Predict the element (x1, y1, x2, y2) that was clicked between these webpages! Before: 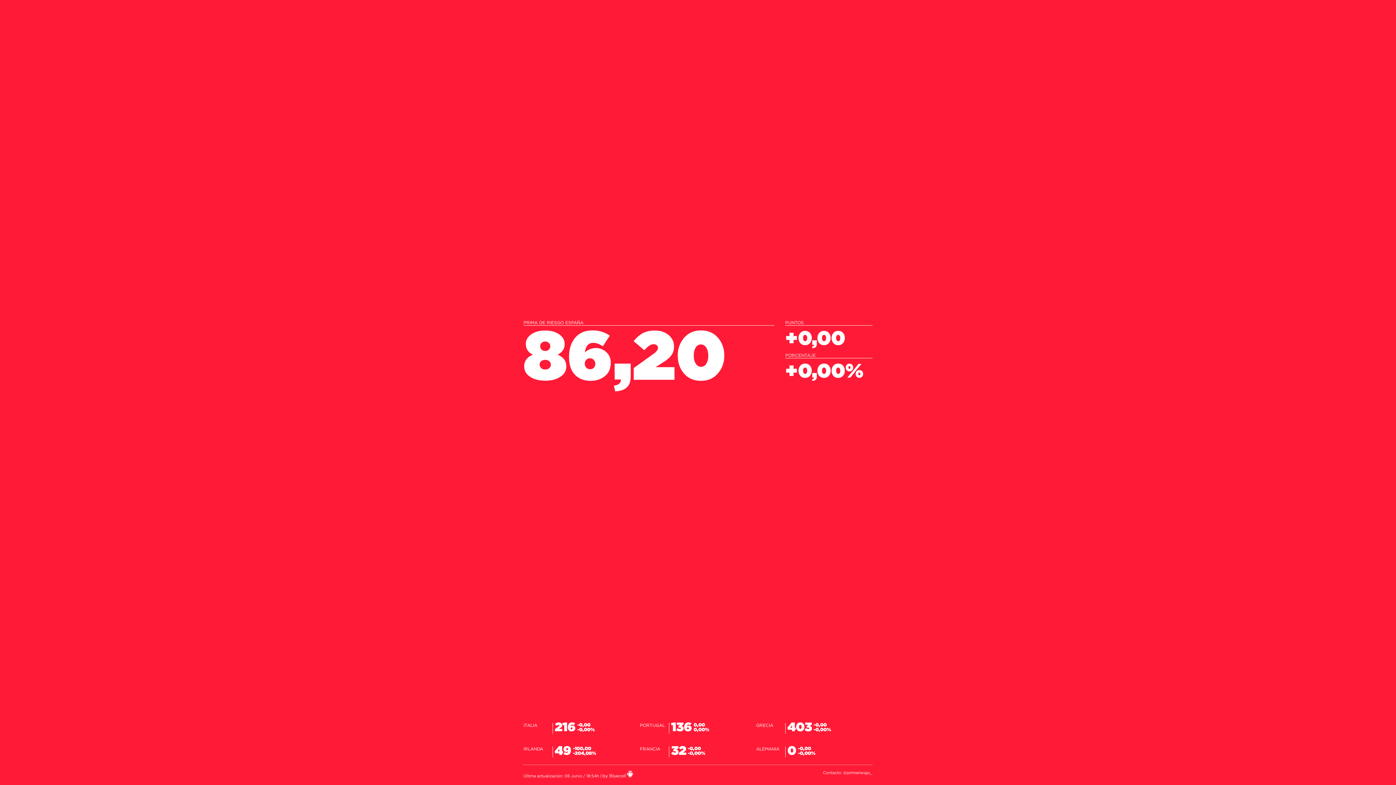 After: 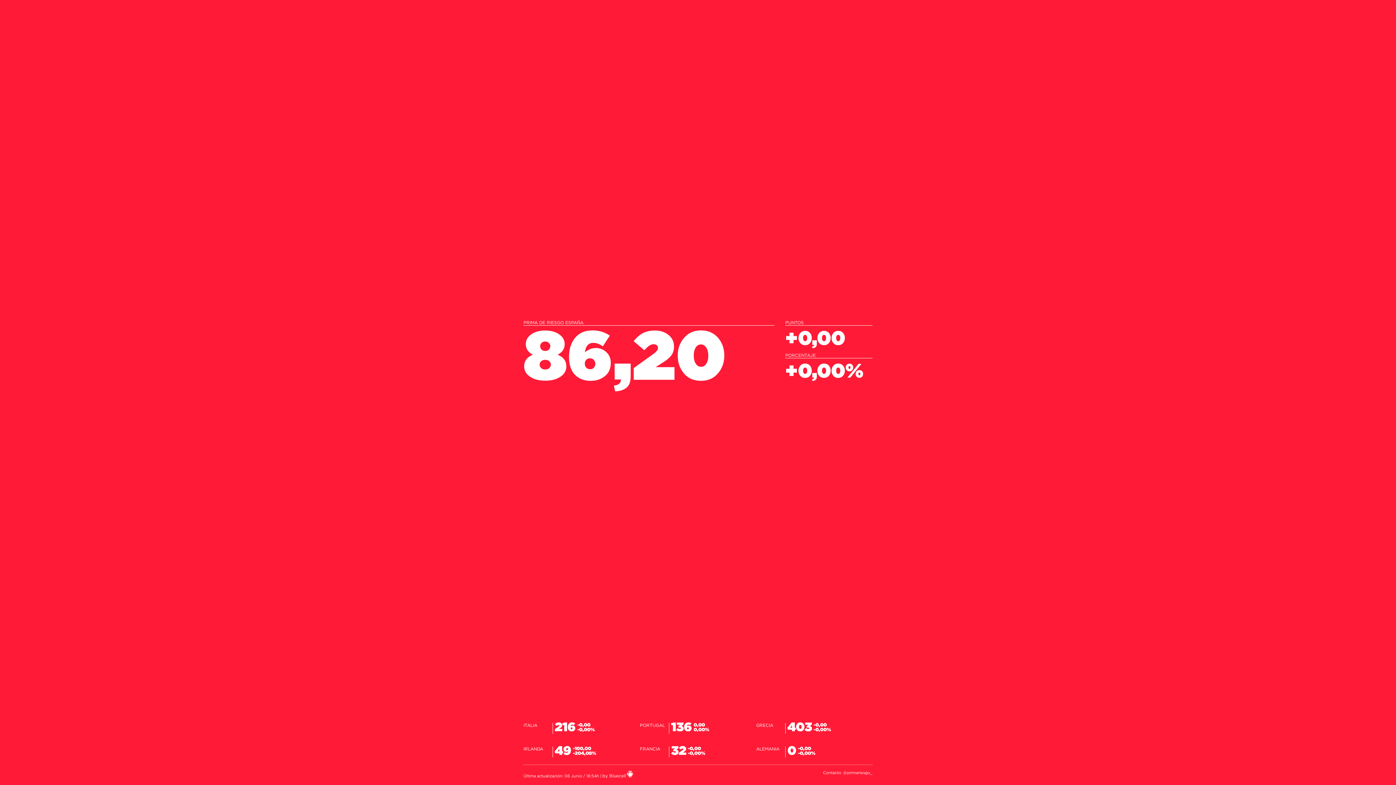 Action: bbox: (602, 774, 626, 778) label: by Bluecell